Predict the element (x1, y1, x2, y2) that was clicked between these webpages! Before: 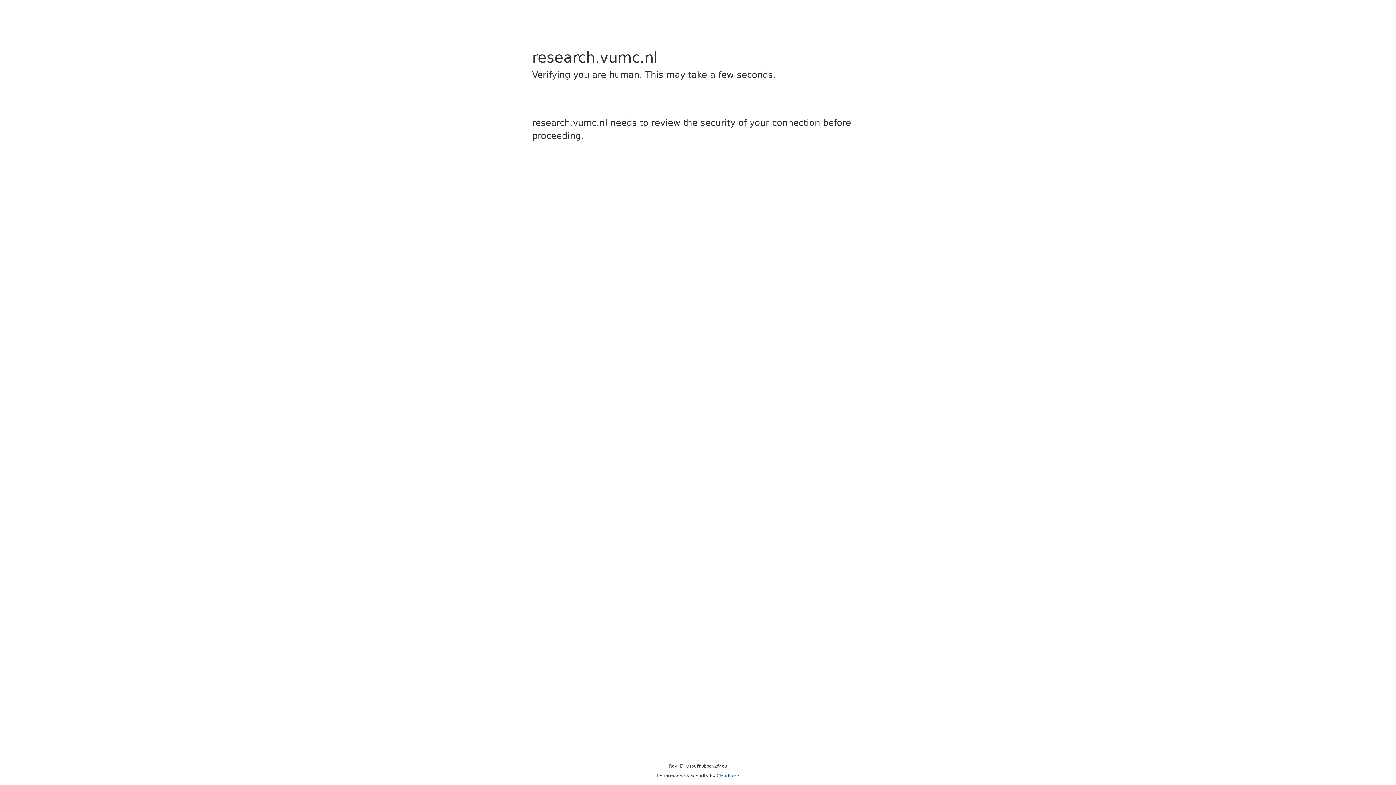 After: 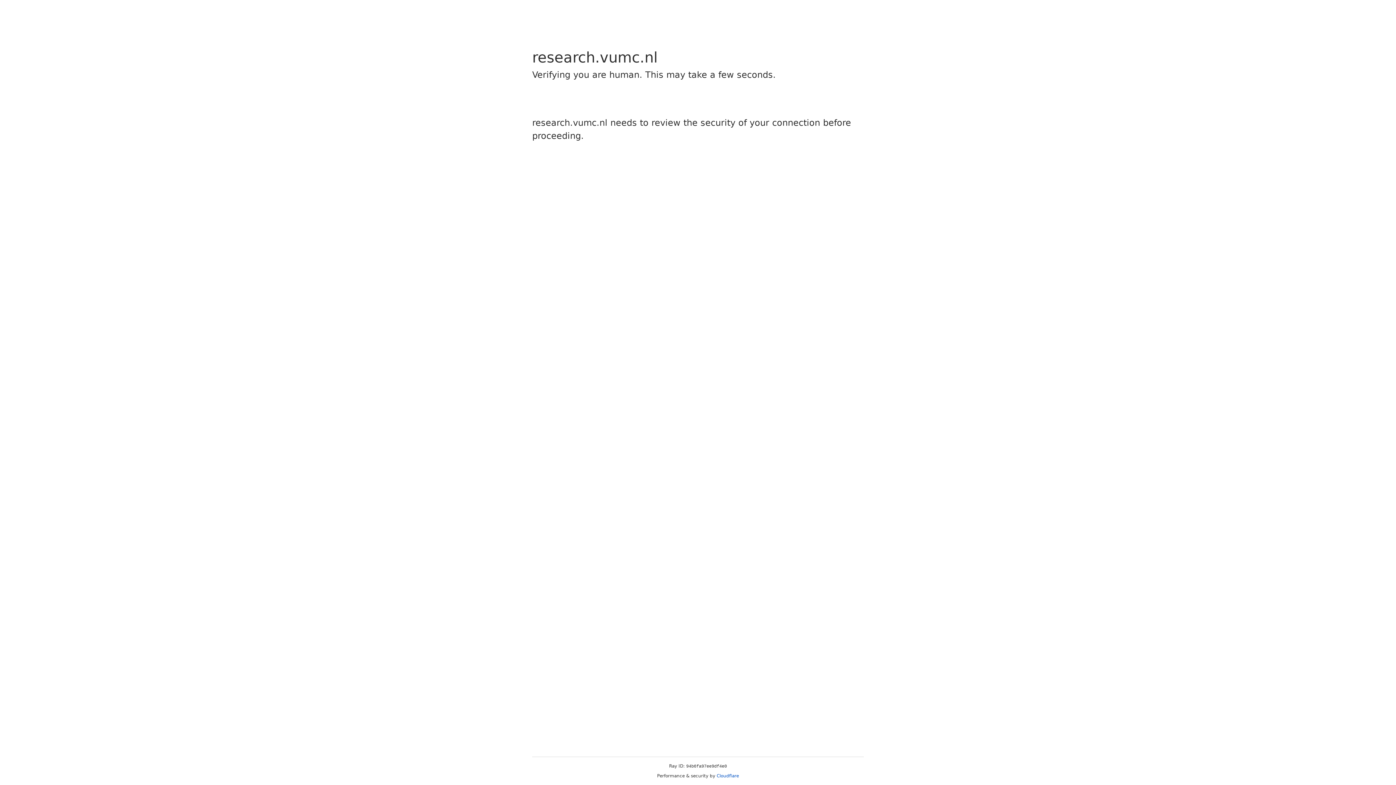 Action: label: Cloudflare bbox: (716, 773, 739, 778)